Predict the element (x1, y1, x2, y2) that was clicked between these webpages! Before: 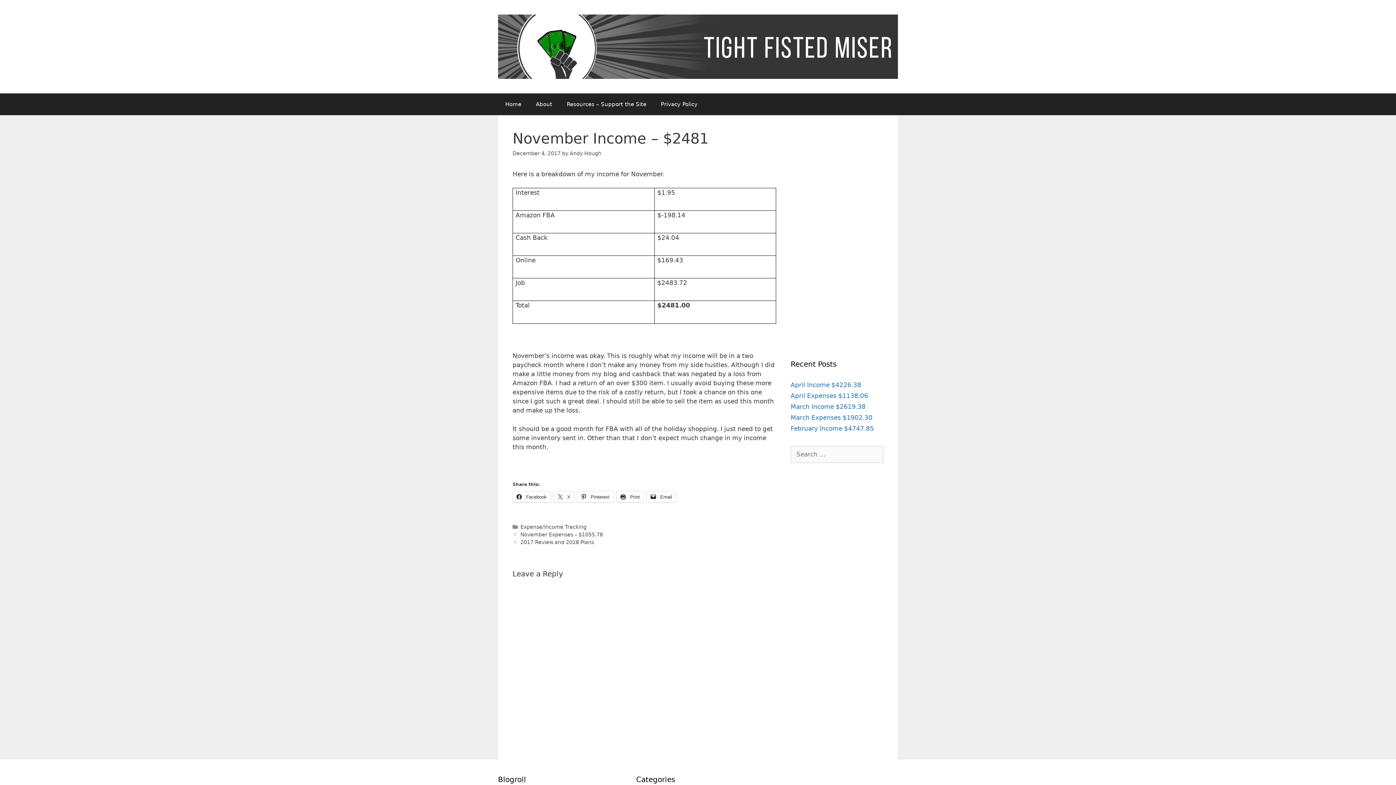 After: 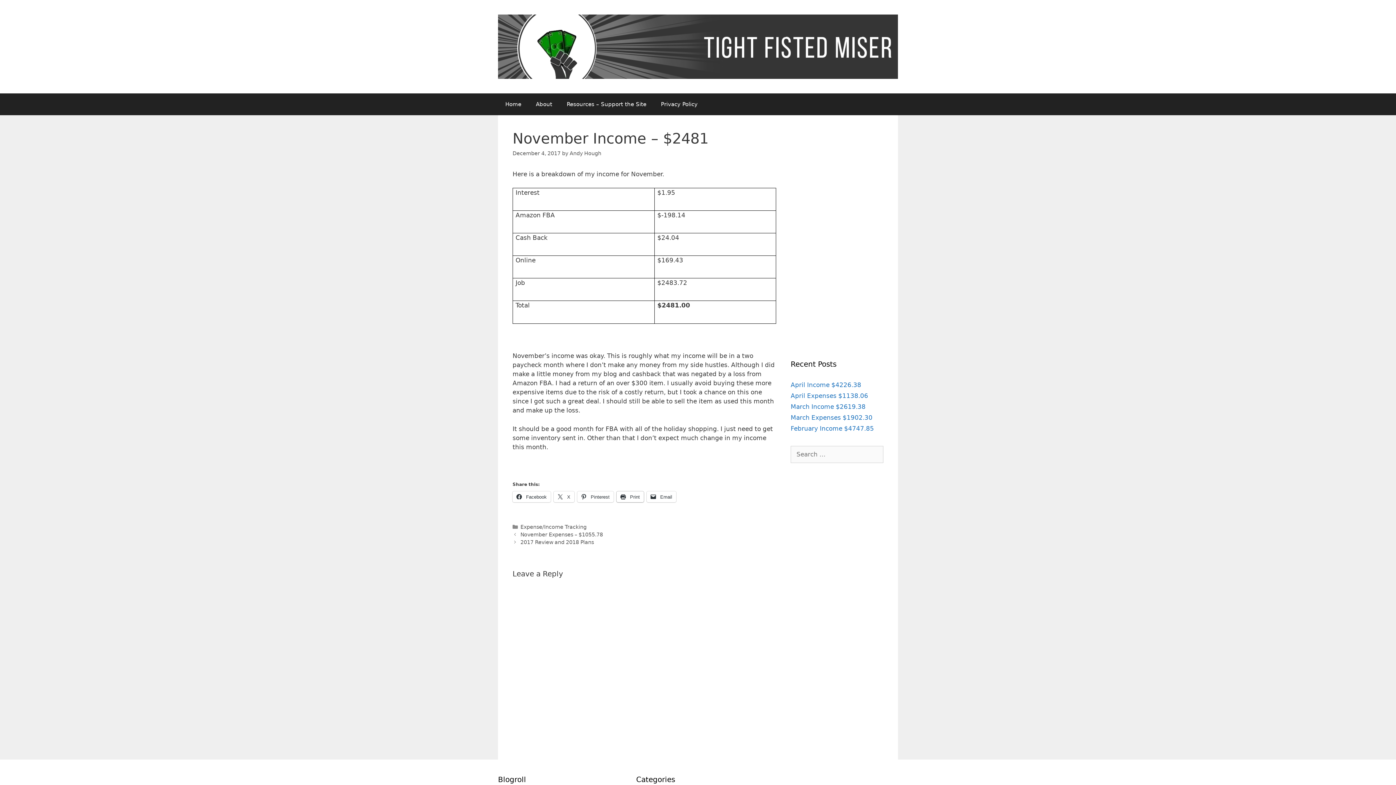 Action: label:  Print bbox: (616, 491, 644, 502)